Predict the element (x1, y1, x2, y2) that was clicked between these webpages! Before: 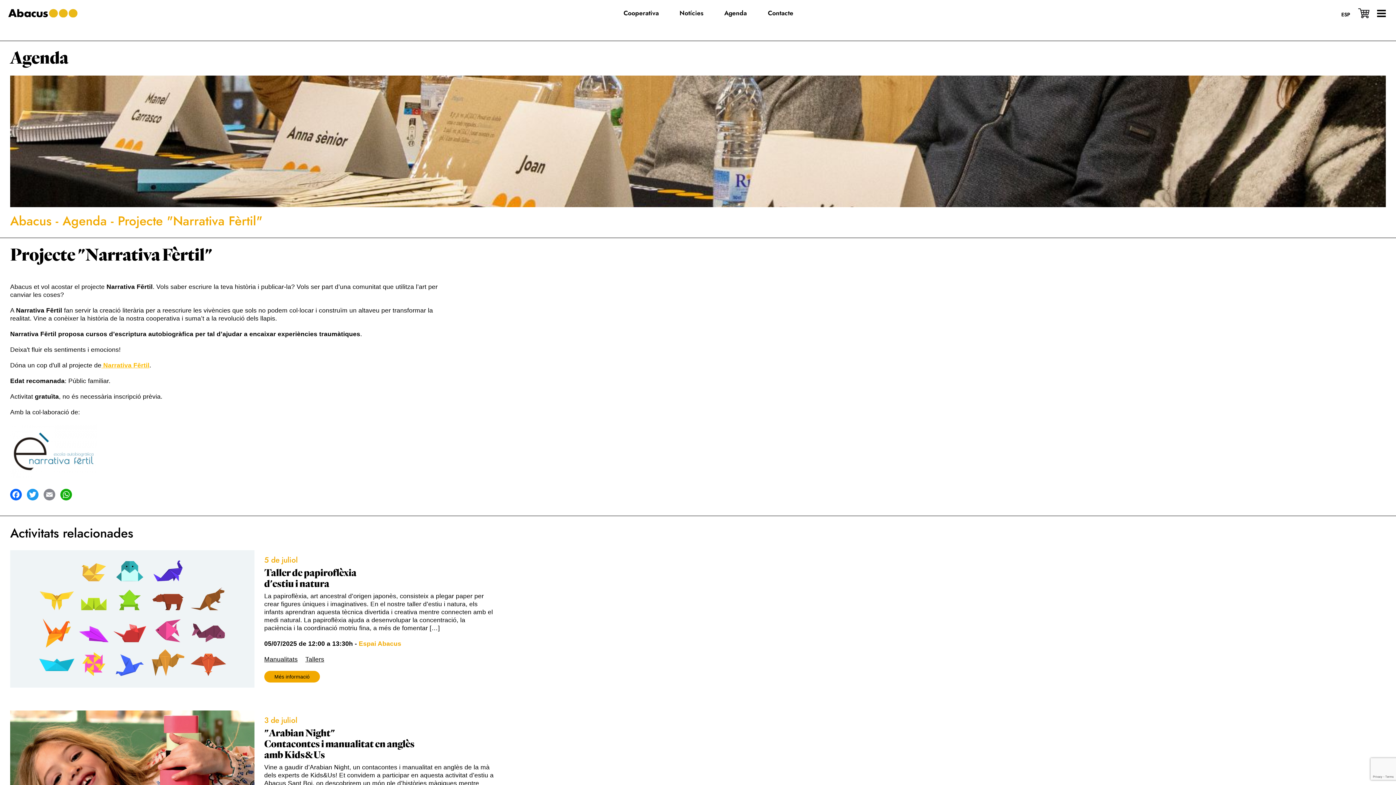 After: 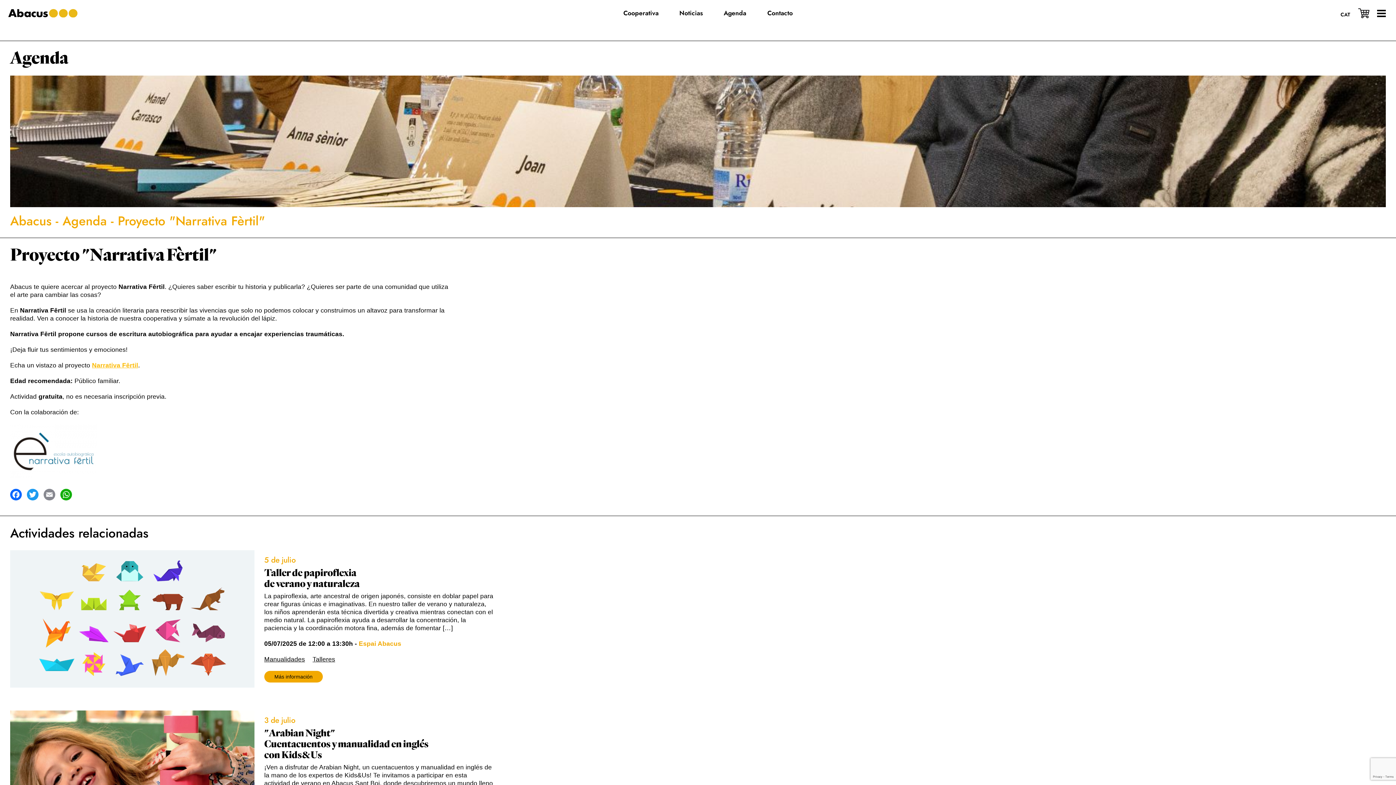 Action: label: ESP bbox: (1341, 11, 1350, 16)